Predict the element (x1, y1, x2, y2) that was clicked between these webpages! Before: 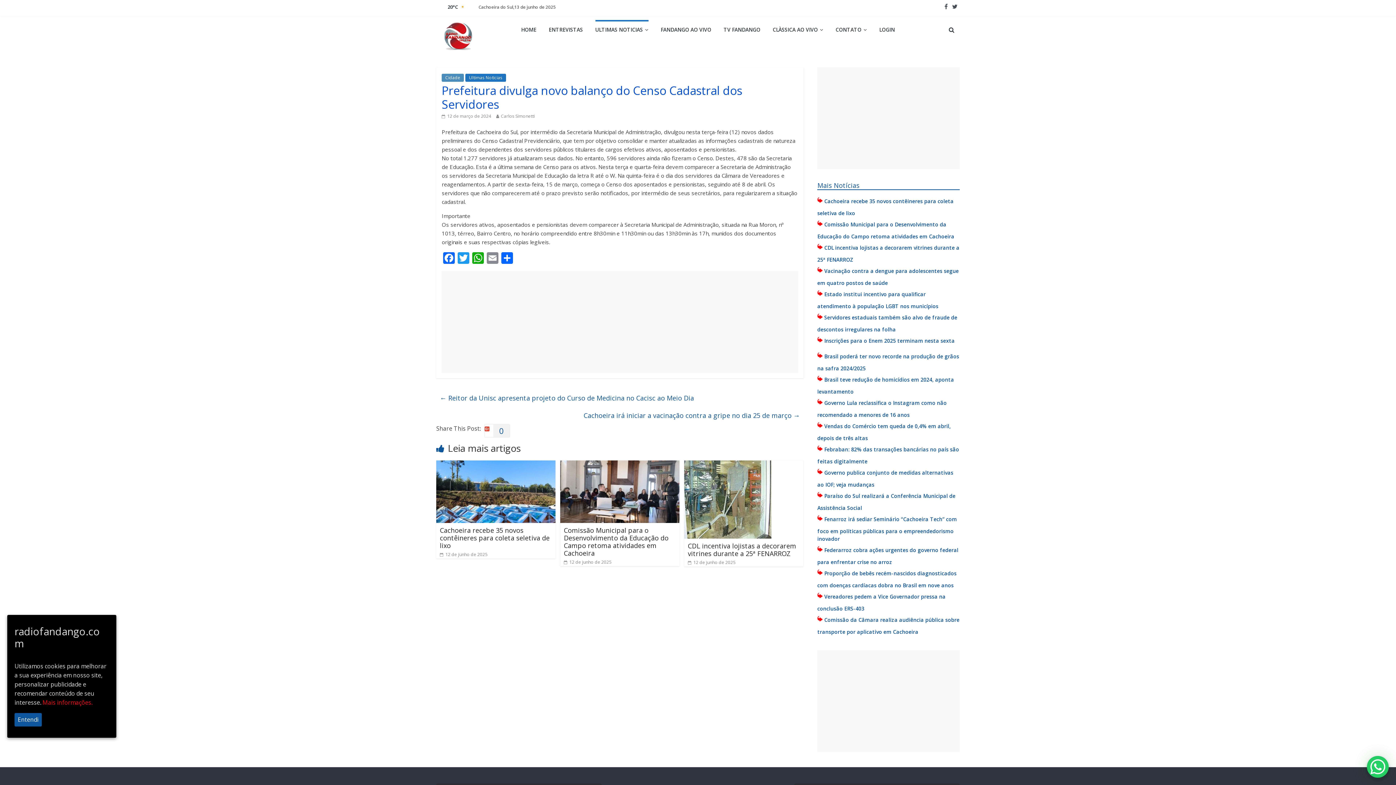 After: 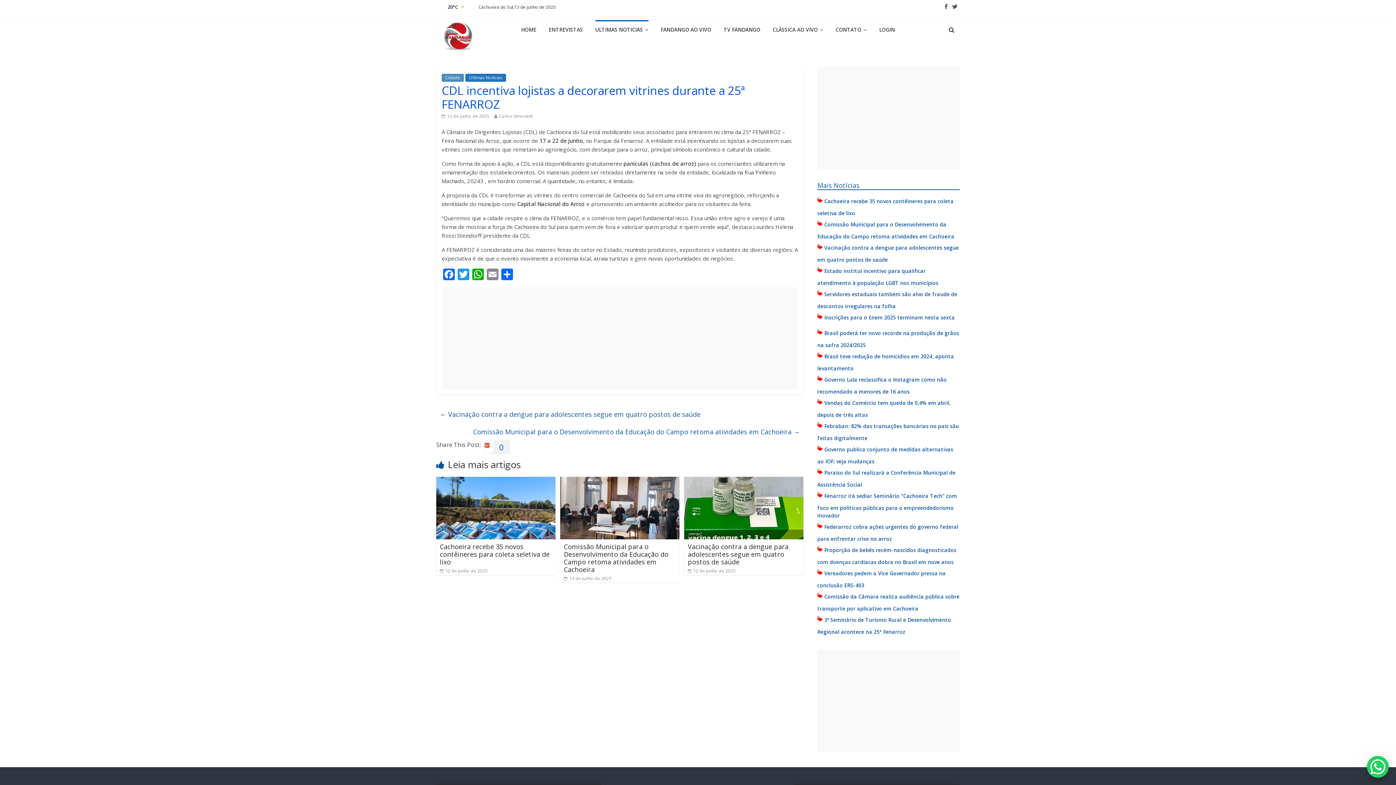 Action: bbox: (688, 559, 735, 565) label:  12 de junho de 2025